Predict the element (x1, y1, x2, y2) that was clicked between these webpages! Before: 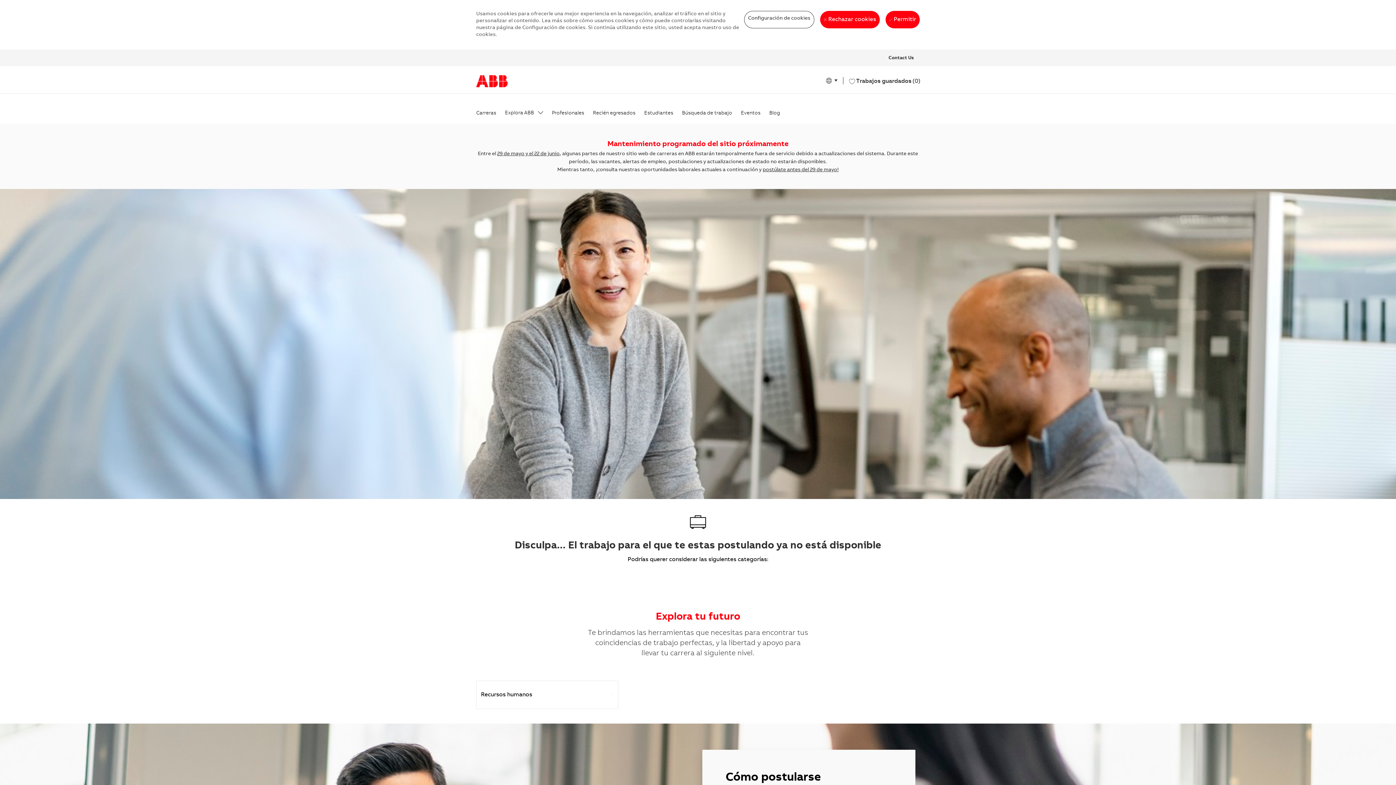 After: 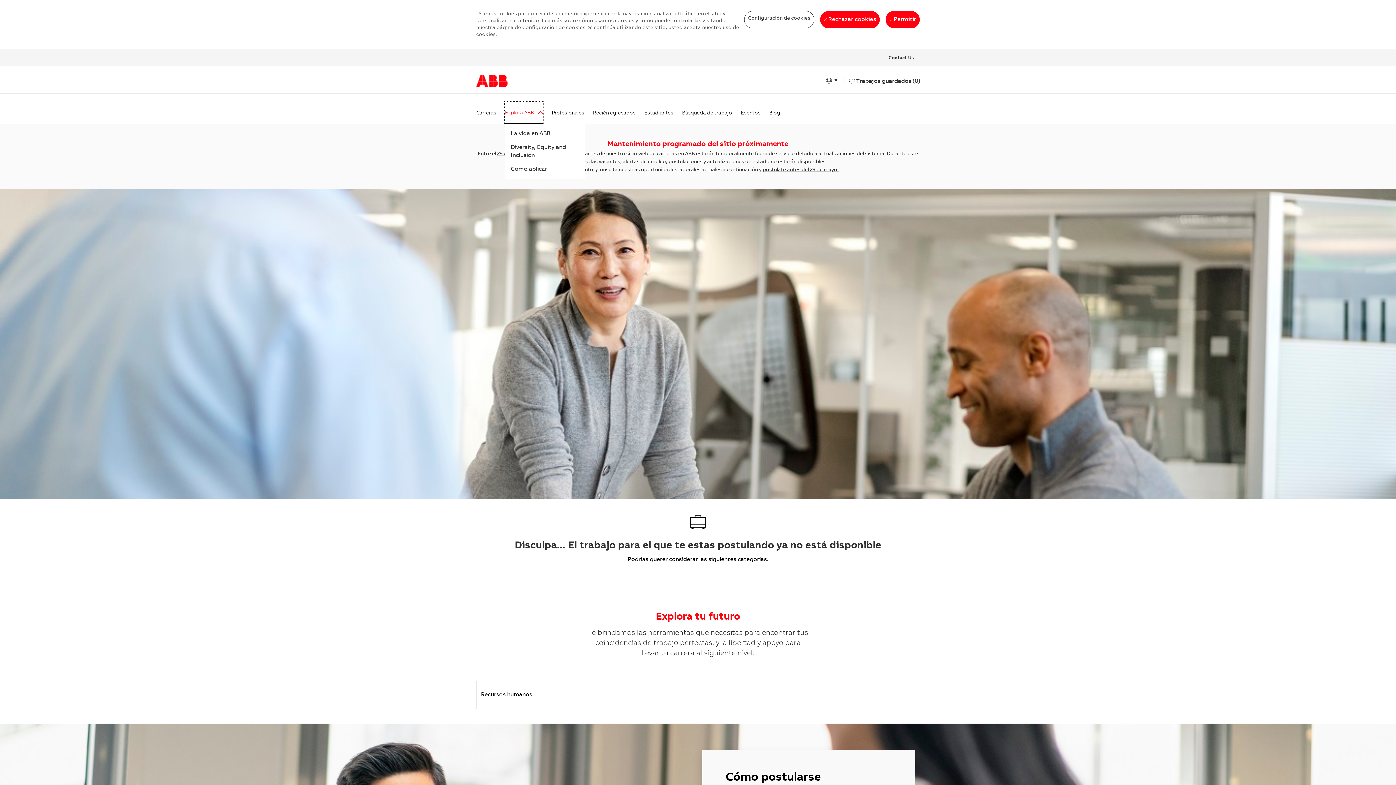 Action: bbox: (505, 52, 543, 74) label: Explora ABB 